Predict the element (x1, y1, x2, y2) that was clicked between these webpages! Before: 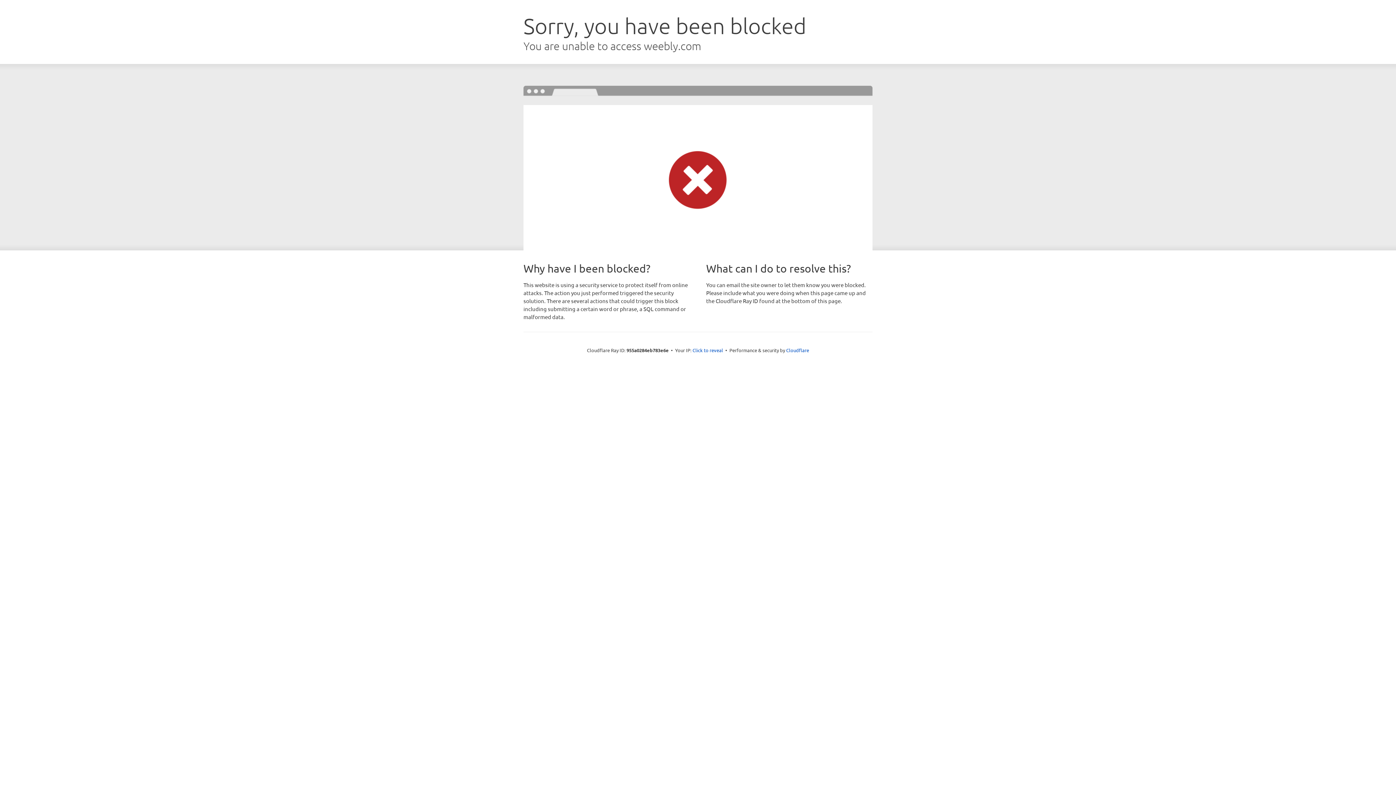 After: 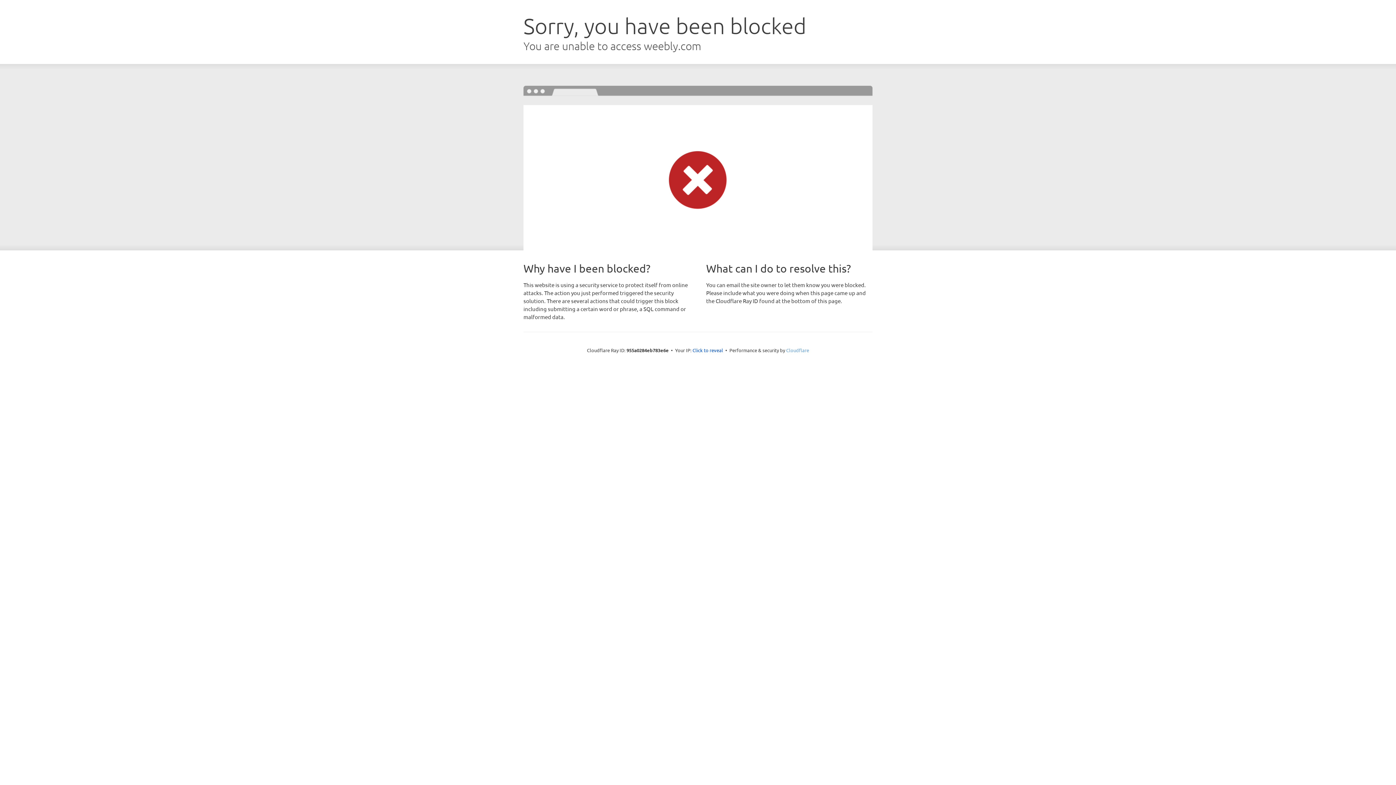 Action: label: Cloudflare bbox: (786, 347, 809, 353)